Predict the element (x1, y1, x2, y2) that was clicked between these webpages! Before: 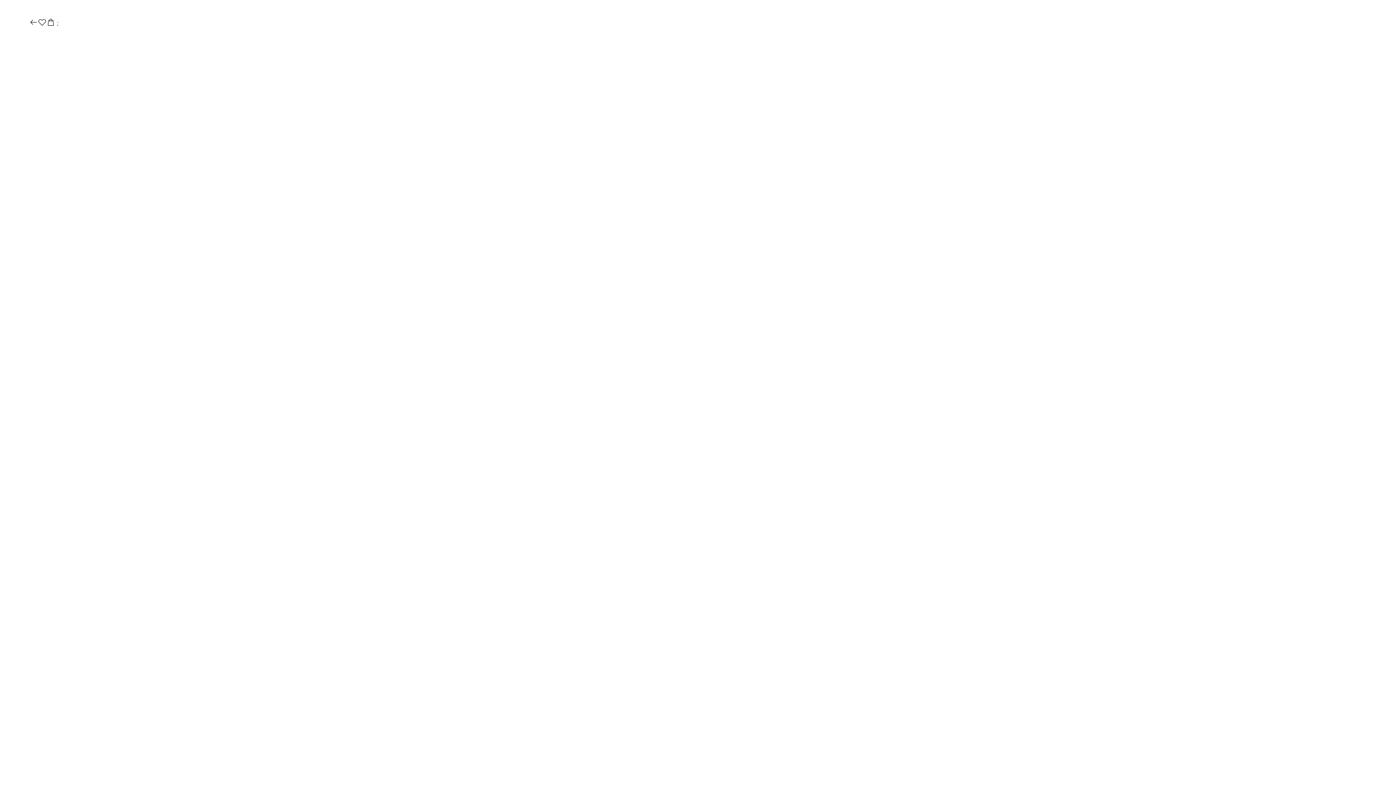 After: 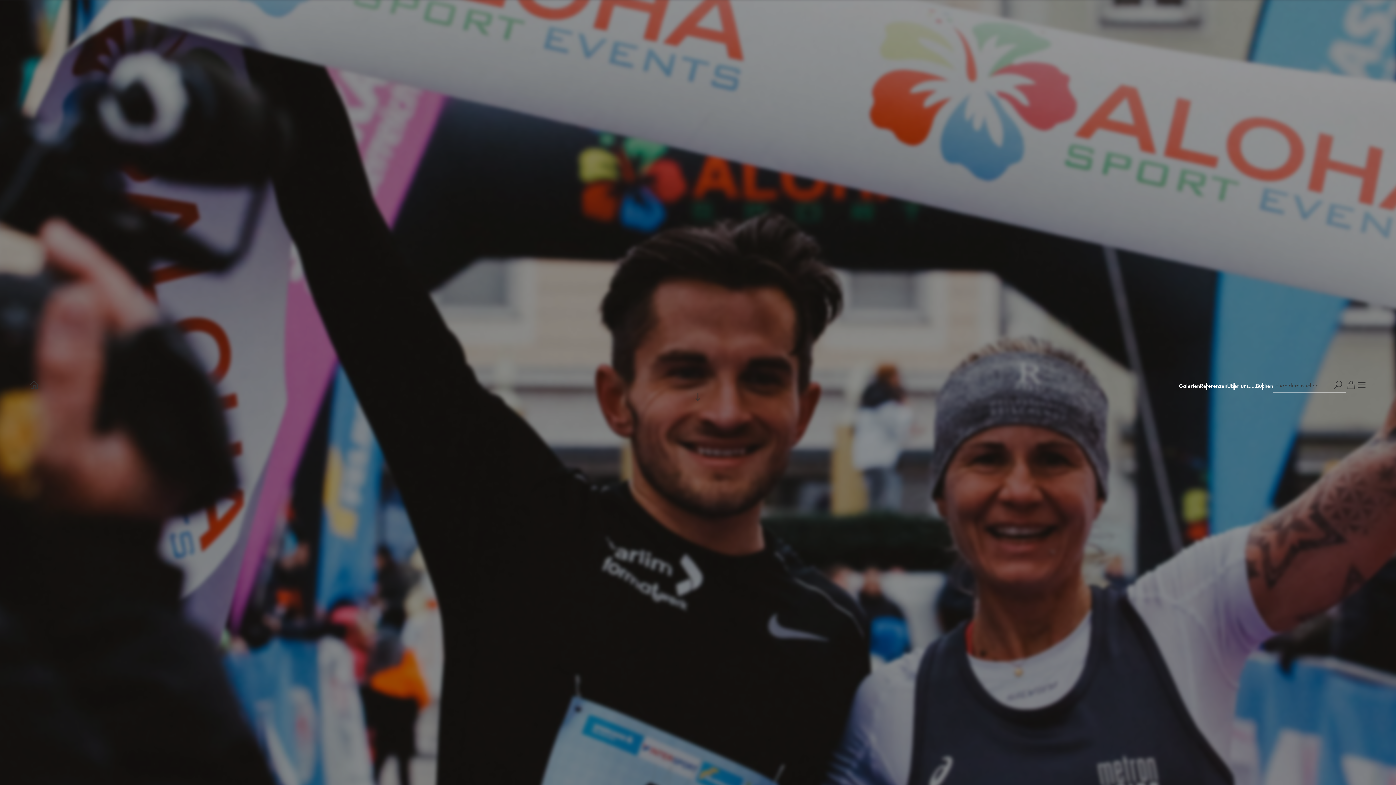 Action: bbox: (29, 17, 37, 27)